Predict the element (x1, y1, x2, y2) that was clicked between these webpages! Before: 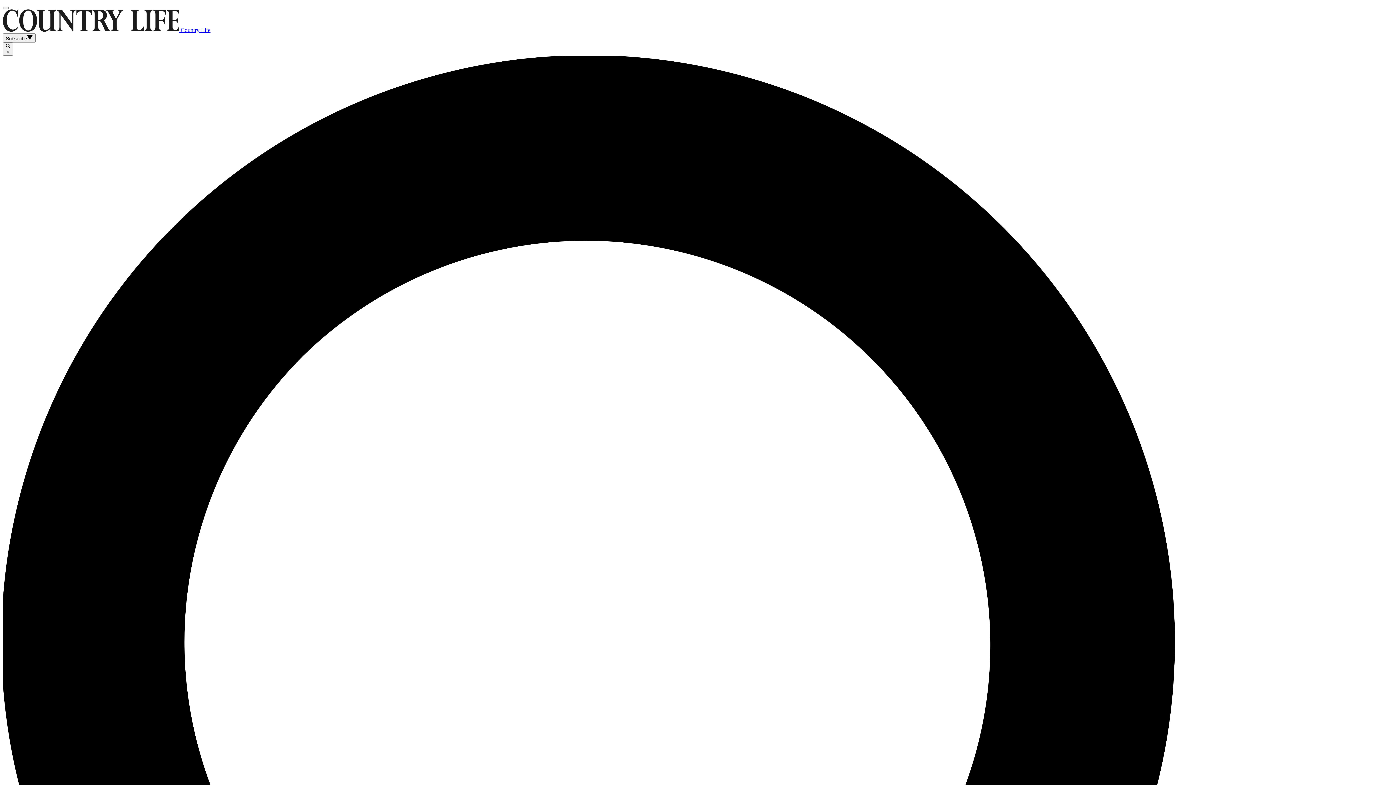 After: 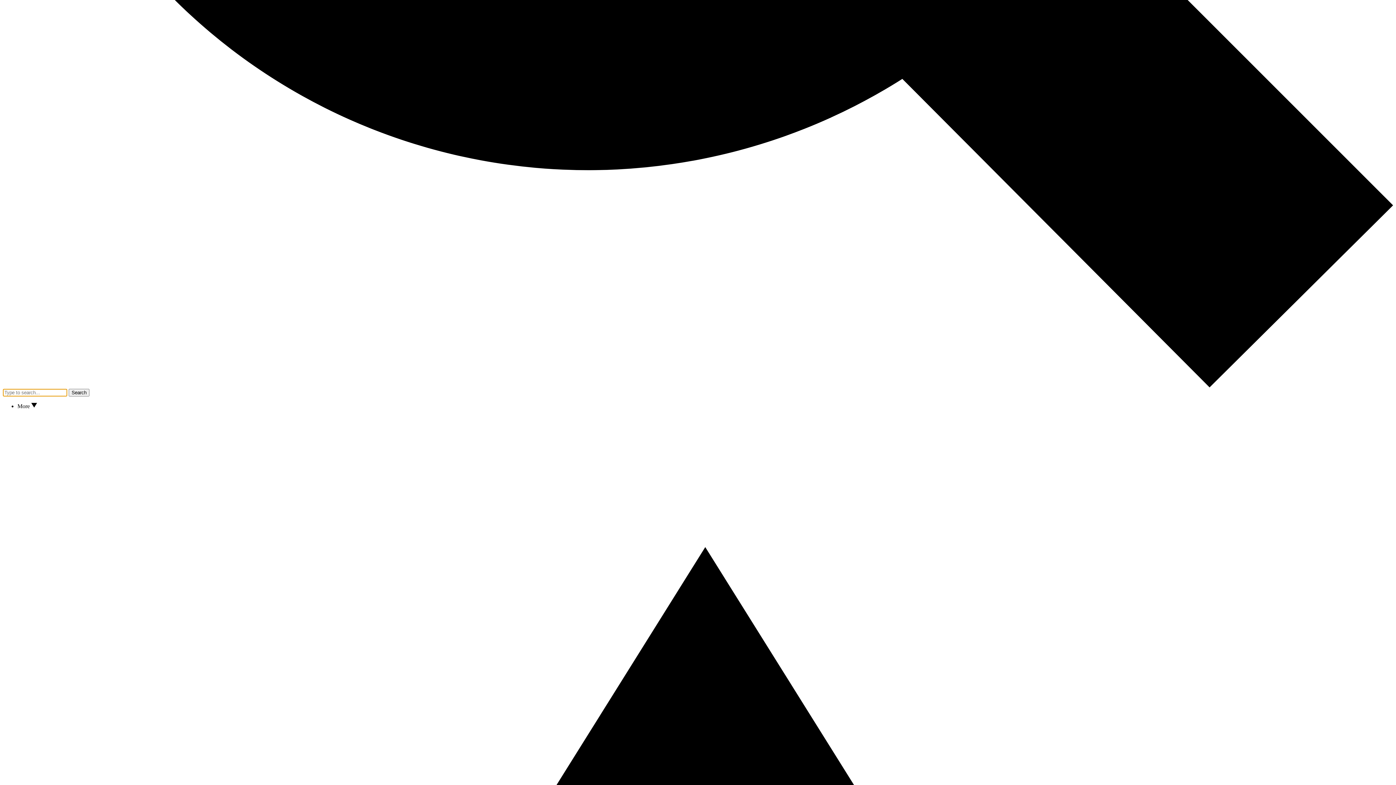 Action: label:  × bbox: (2, 42, 13, 55)